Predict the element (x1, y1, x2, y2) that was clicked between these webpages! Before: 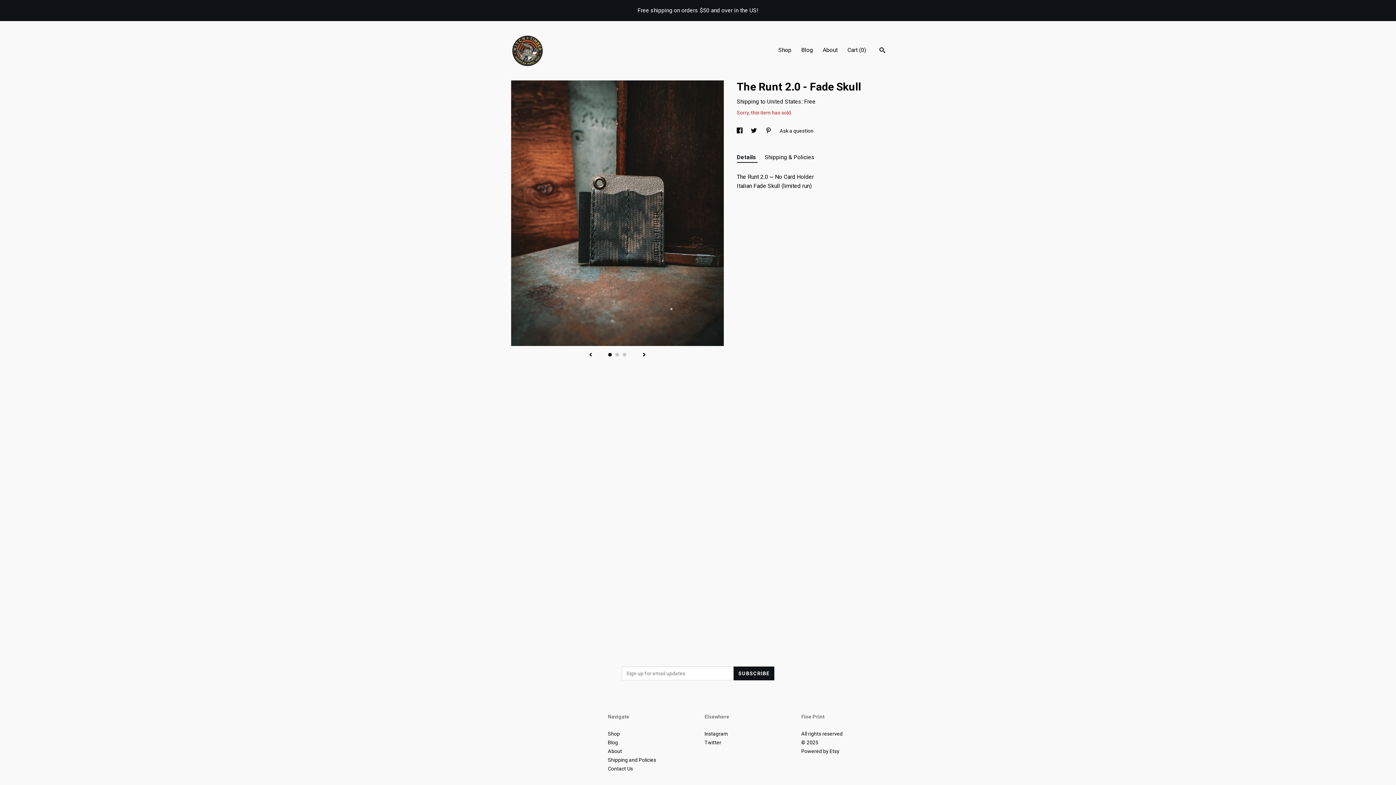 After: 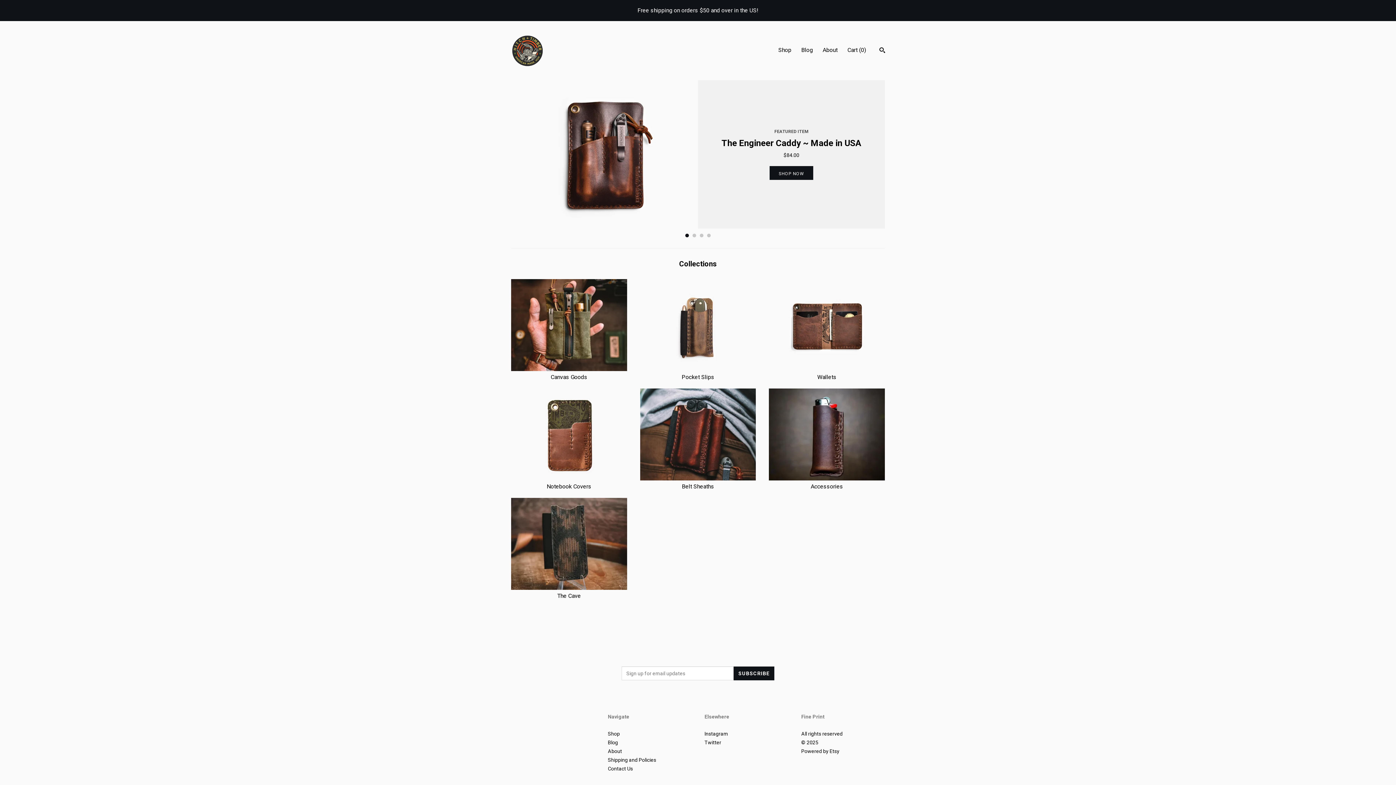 Action: bbox: (511, 34, 547, 67)